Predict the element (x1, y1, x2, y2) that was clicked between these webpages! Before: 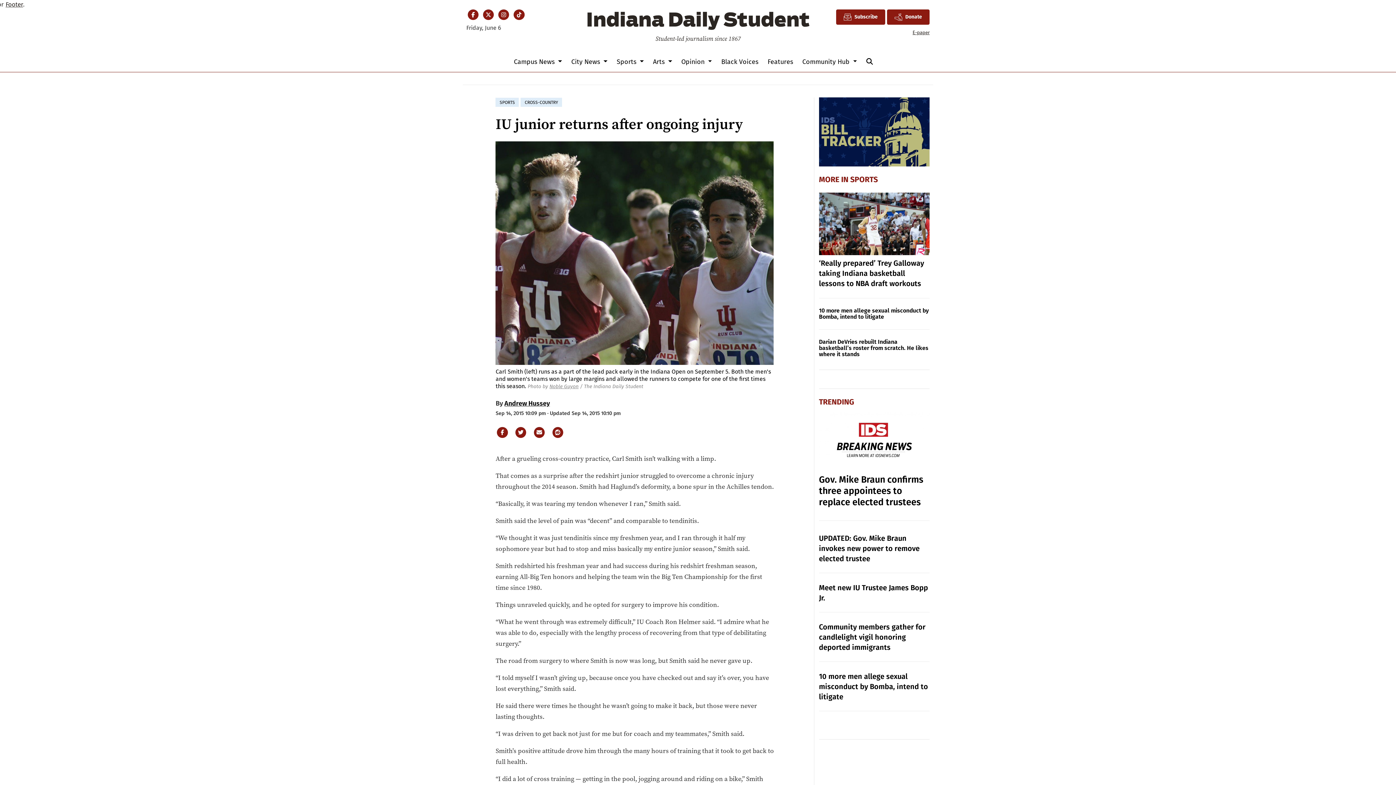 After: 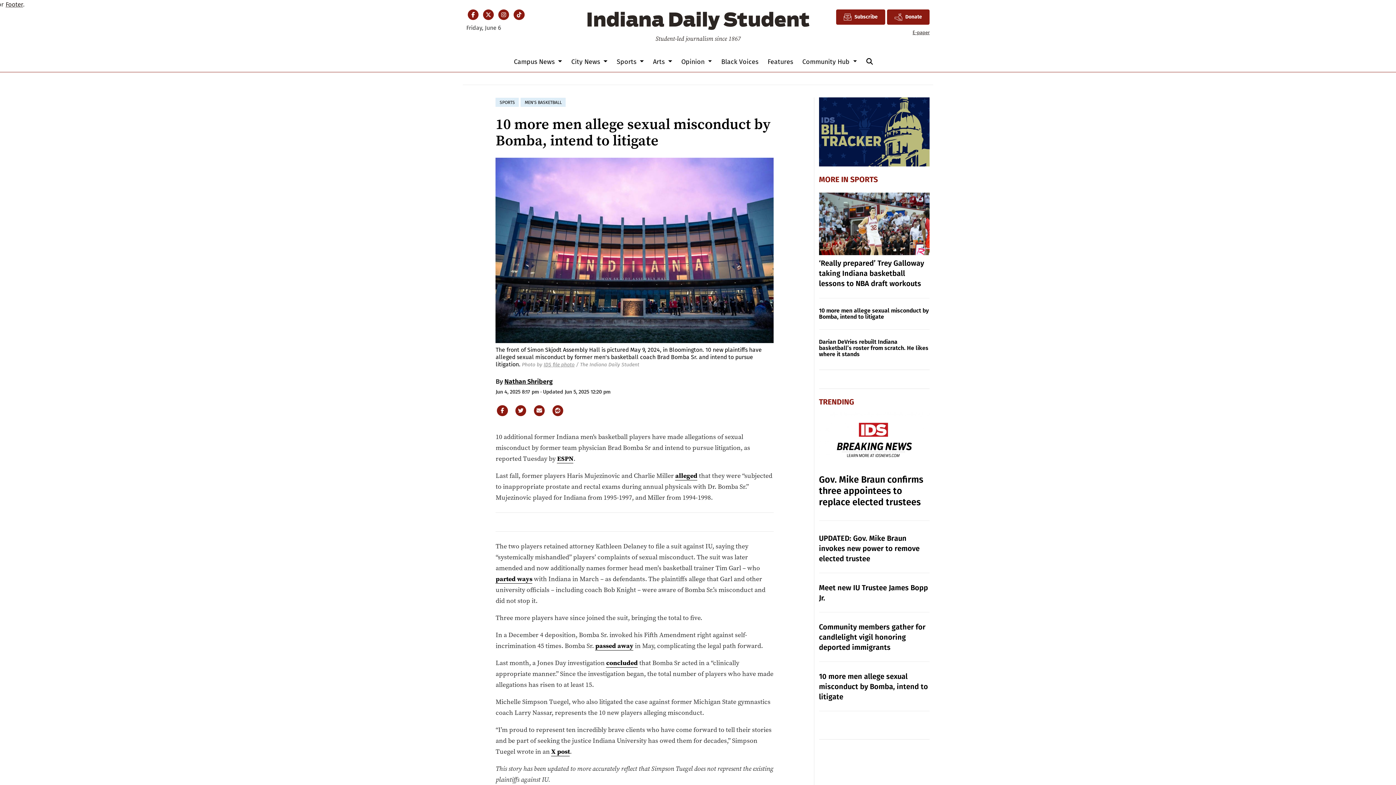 Action: bbox: (819, 672, 928, 701) label: 10 more men allege sexual misconduct by Bomba, intend to litigate